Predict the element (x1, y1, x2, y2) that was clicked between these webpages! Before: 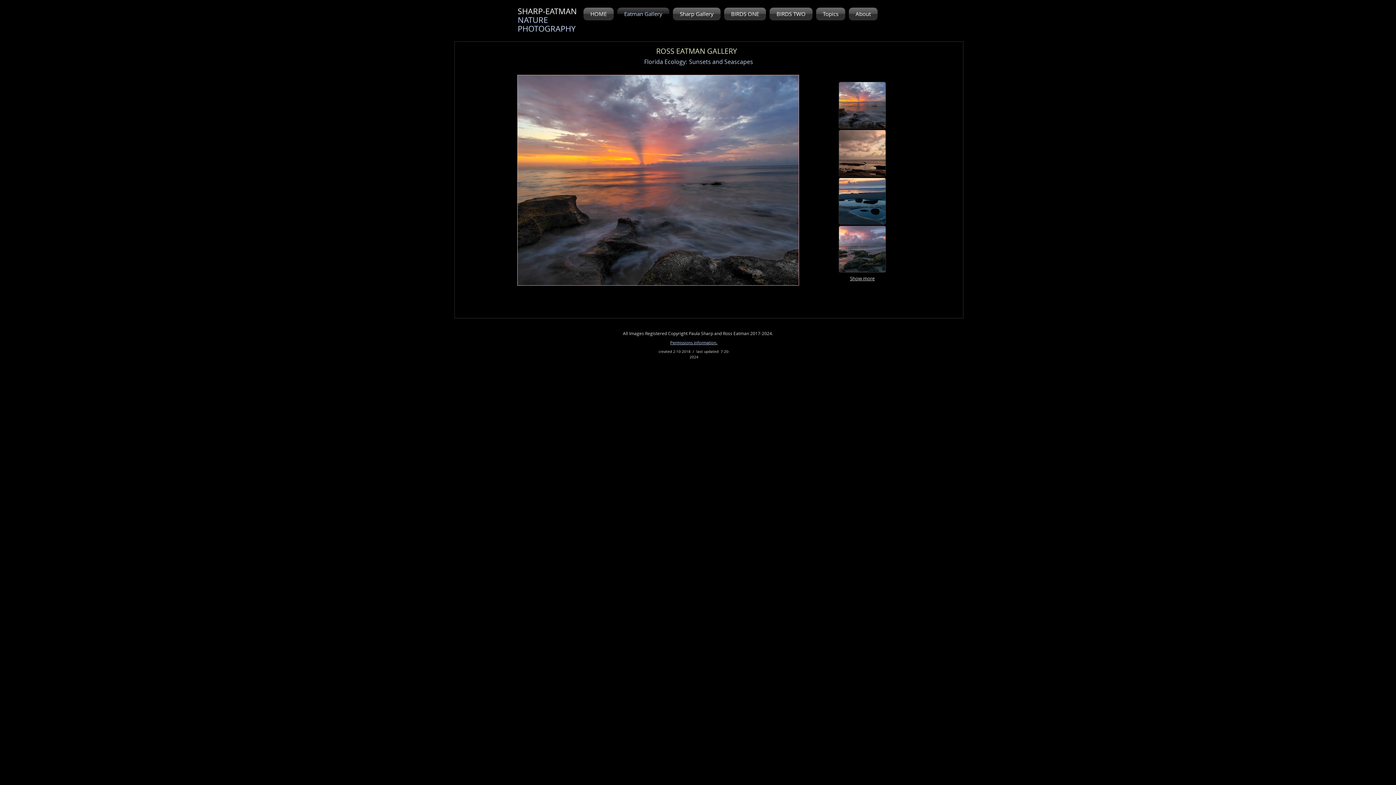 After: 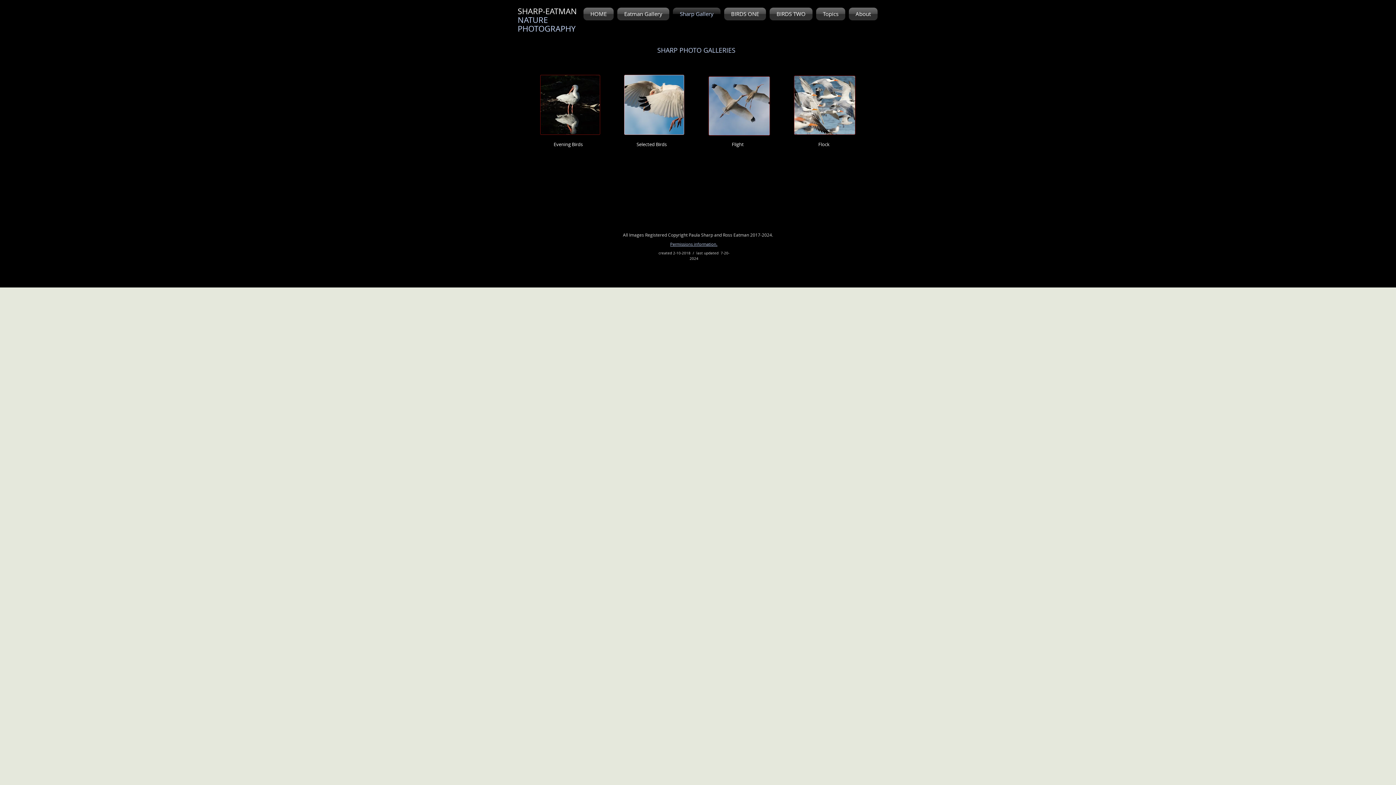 Action: label: Sharp Gallery bbox: (671, 7, 722, 20)